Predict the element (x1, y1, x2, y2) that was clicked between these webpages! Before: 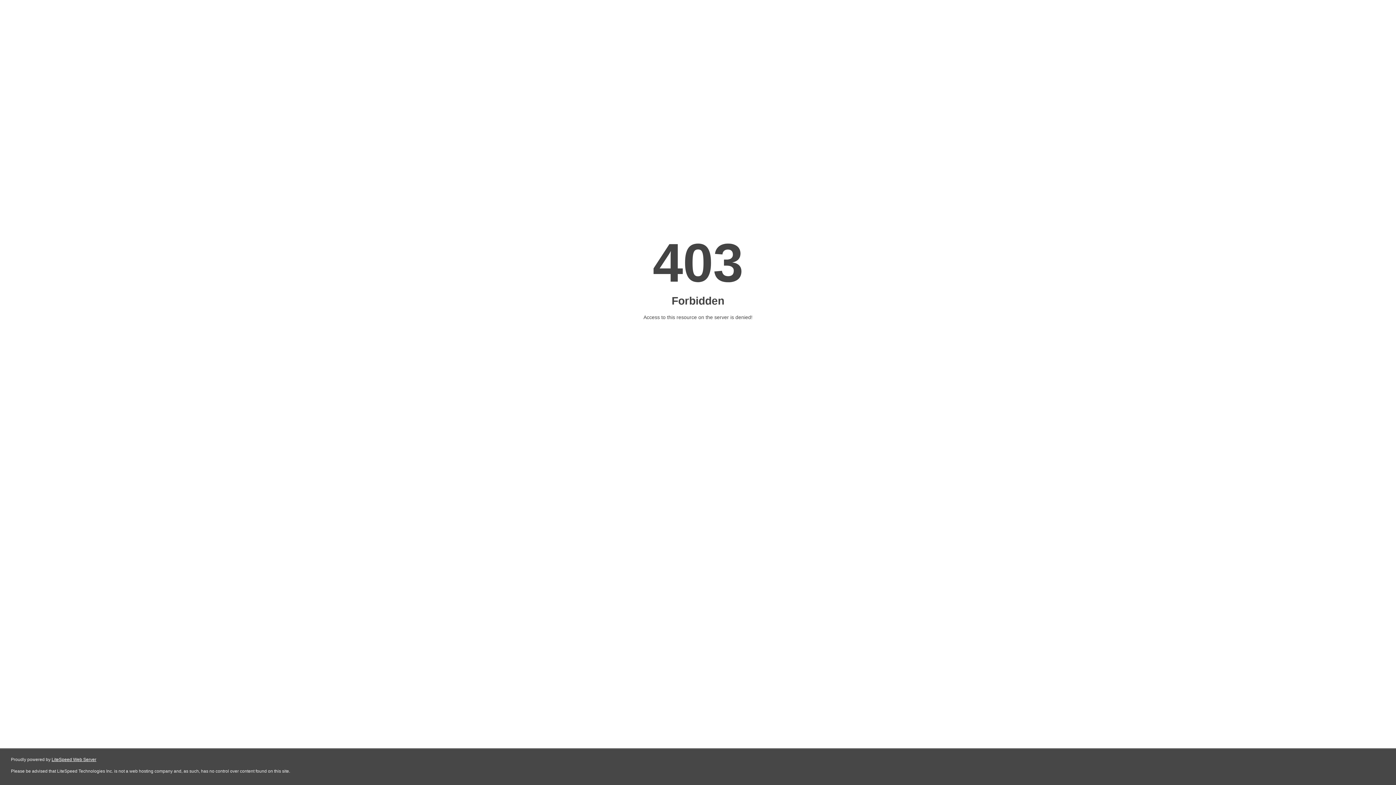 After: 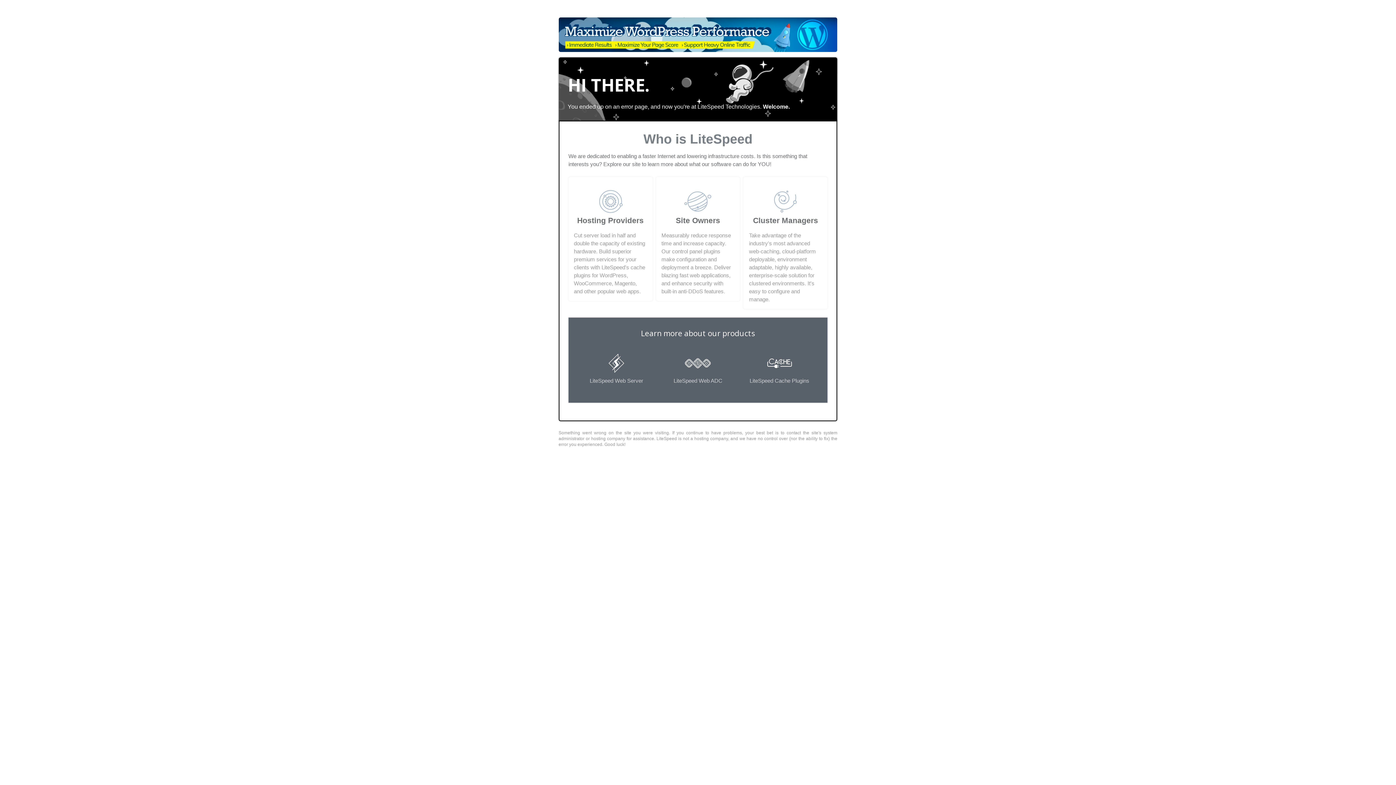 Action: label: LiteSpeed Web Server bbox: (51, 757, 96, 762)